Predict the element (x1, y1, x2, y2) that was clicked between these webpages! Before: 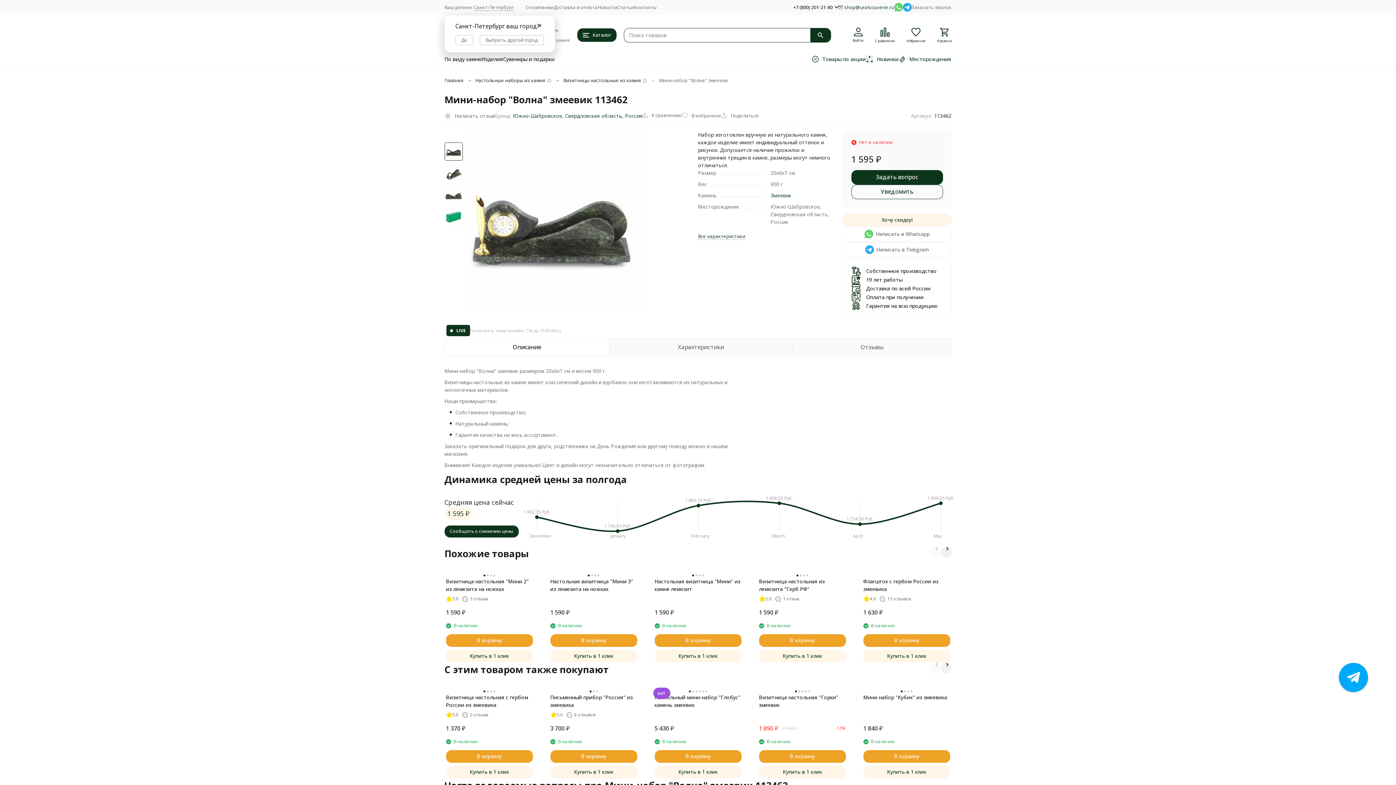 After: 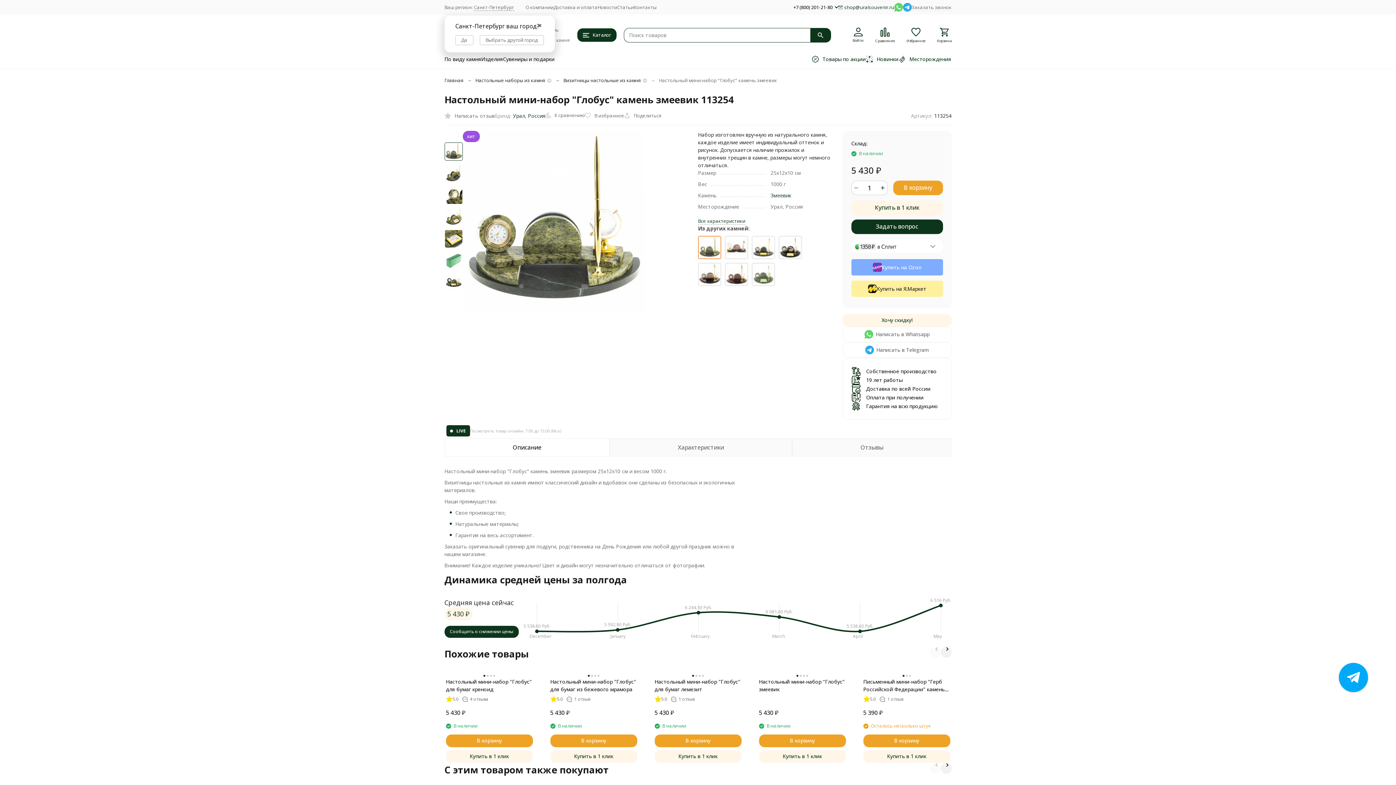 Action: label: Настольный мини-набор "Глобус" камень змеевик bbox: (654, 693, 741, 709)